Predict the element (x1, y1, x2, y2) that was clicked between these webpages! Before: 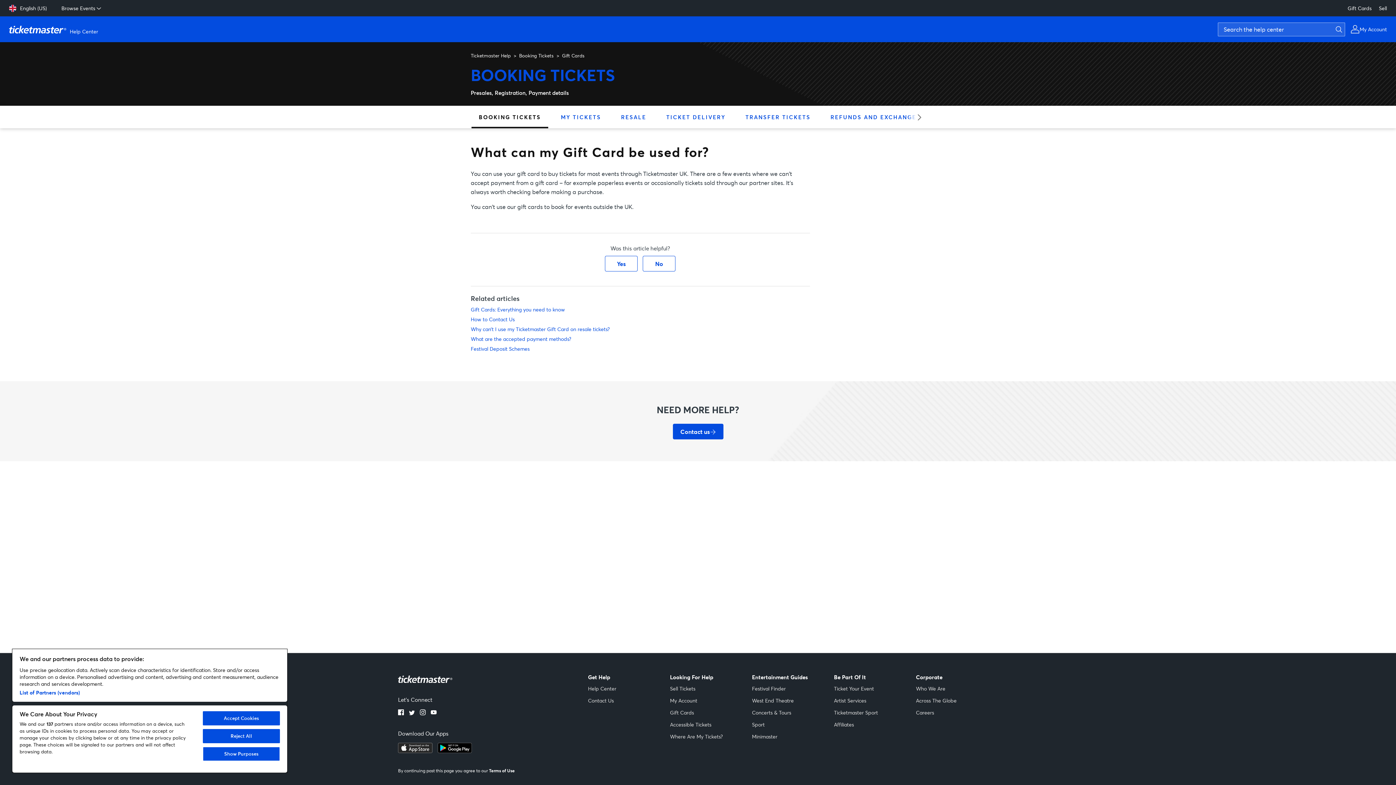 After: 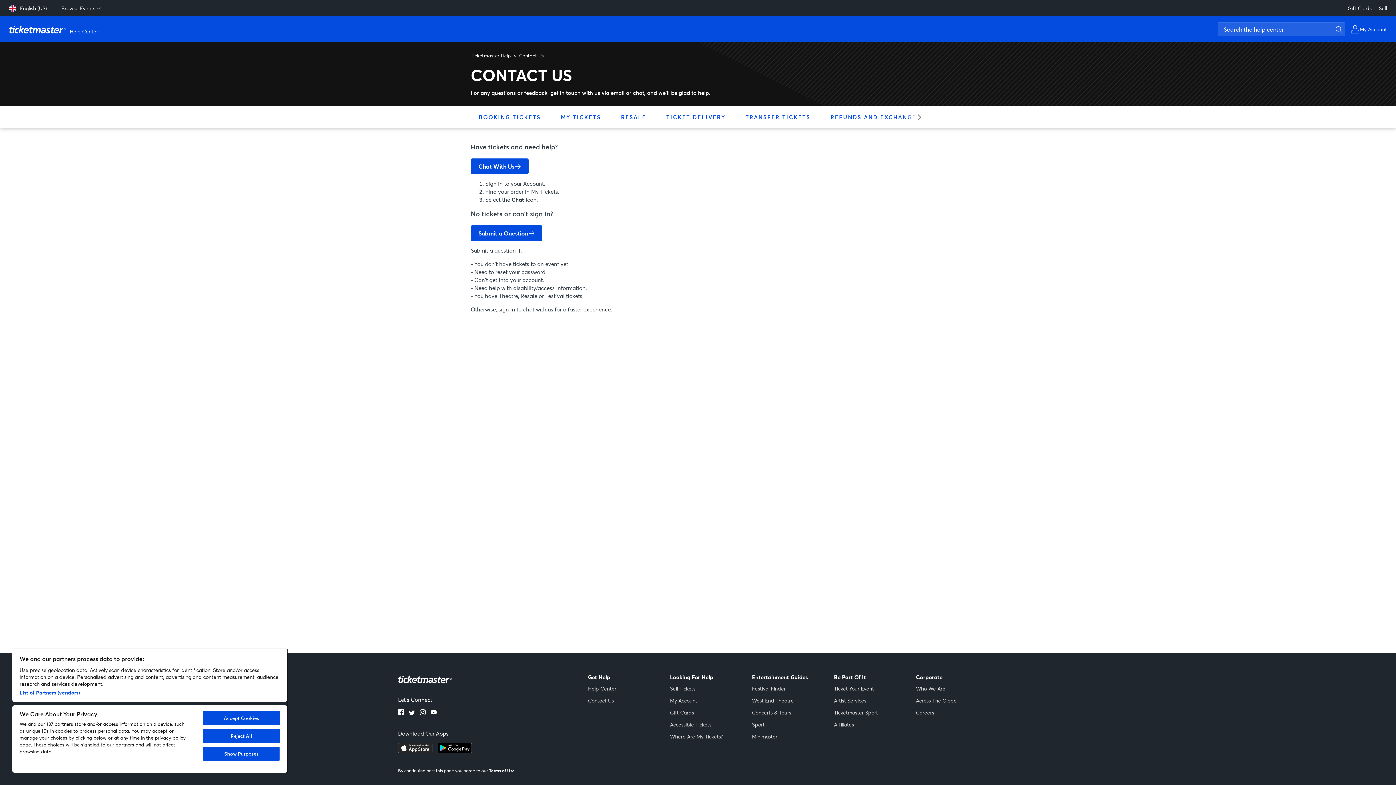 Action: bbox: (588, 697, 670, 704) label: Contact Us